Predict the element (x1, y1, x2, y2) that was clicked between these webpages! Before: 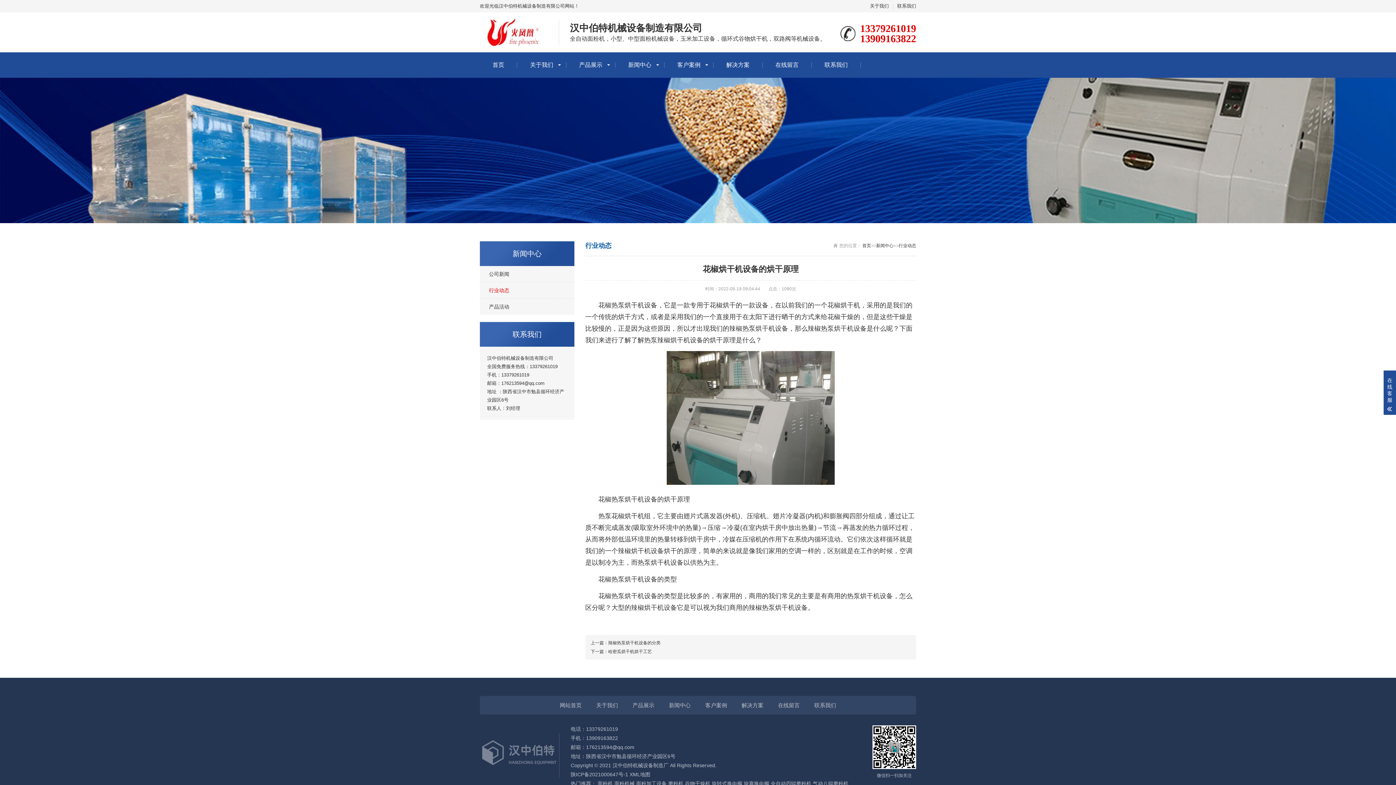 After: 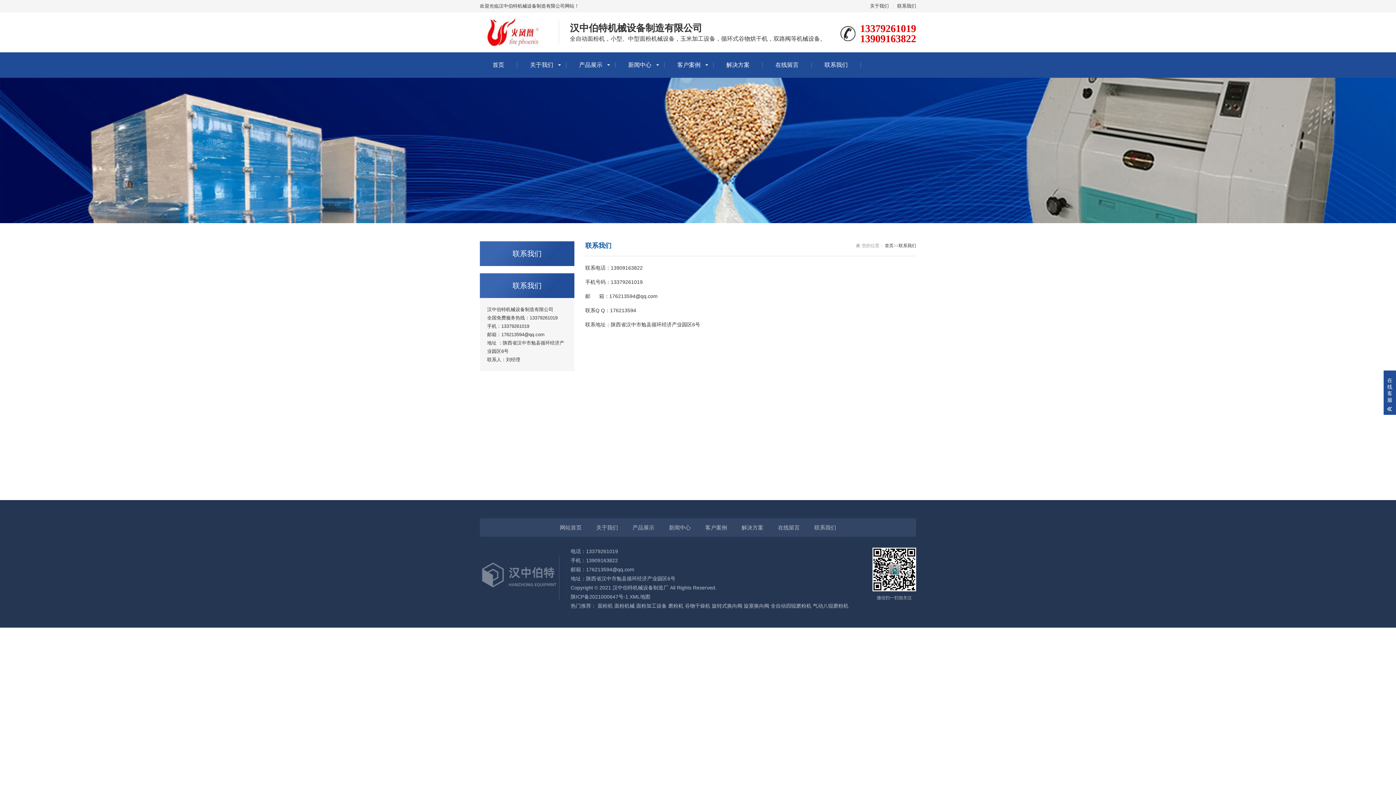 Action: label: 联系我们 bbox: (814, 701, 836, 709)